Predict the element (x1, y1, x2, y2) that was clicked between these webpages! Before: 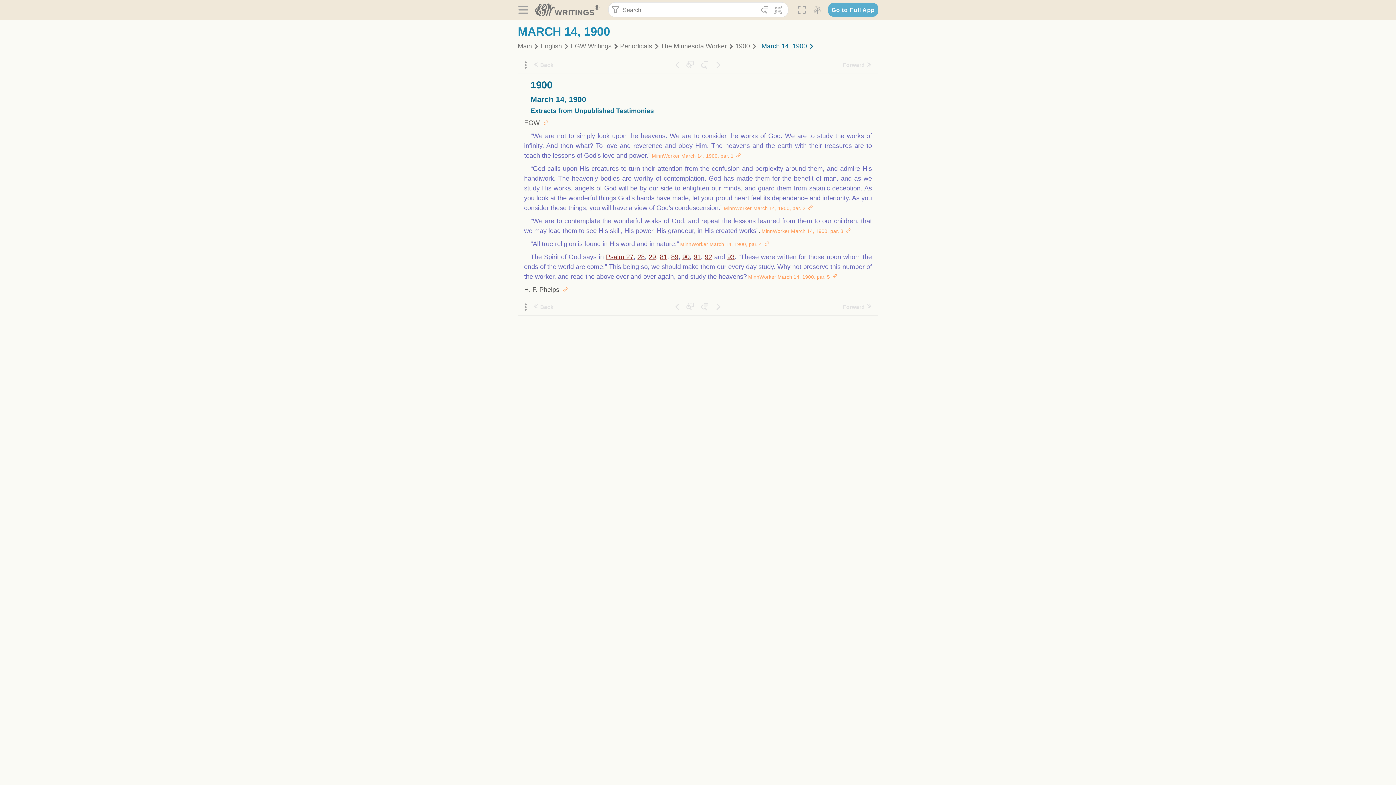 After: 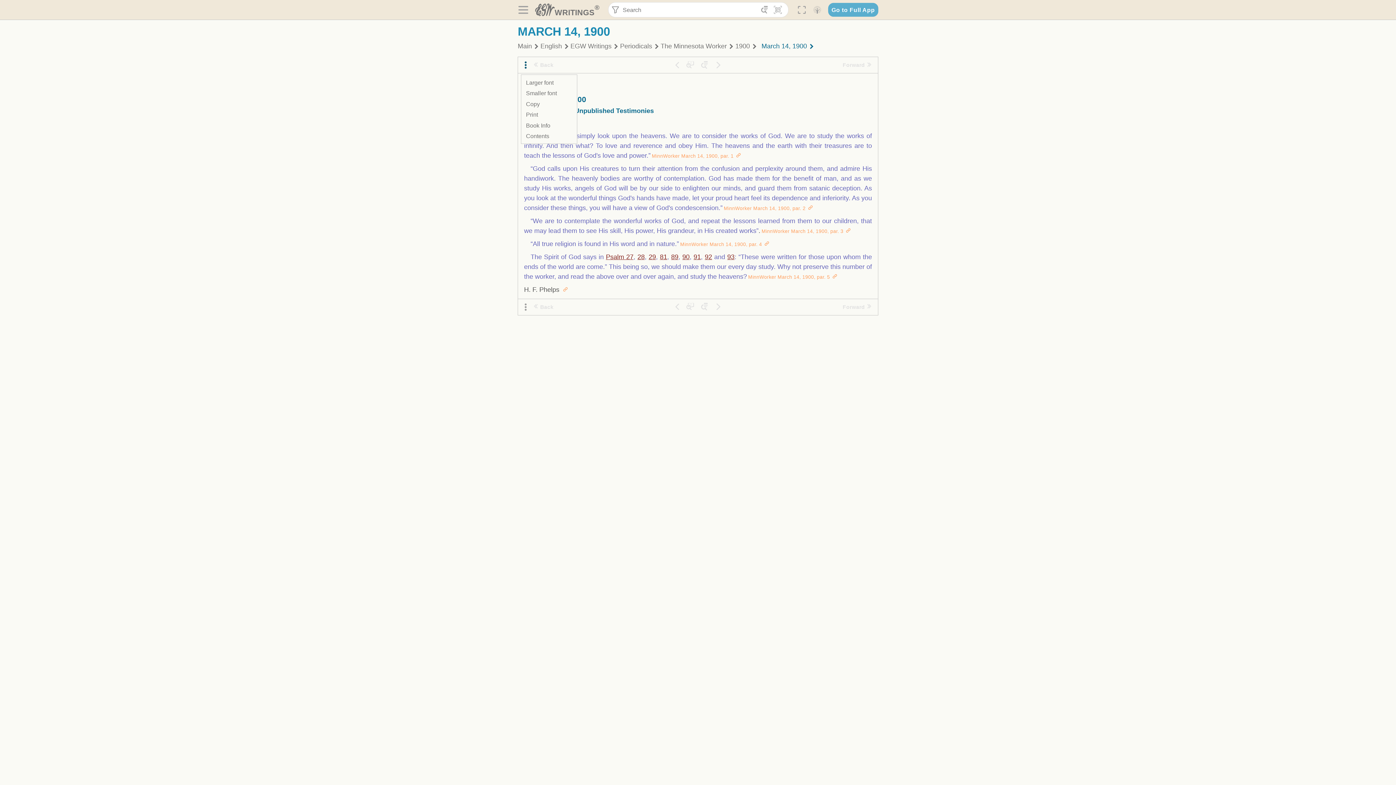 Action: label: Reader Tools bbox: (521, 58, 530, 71)